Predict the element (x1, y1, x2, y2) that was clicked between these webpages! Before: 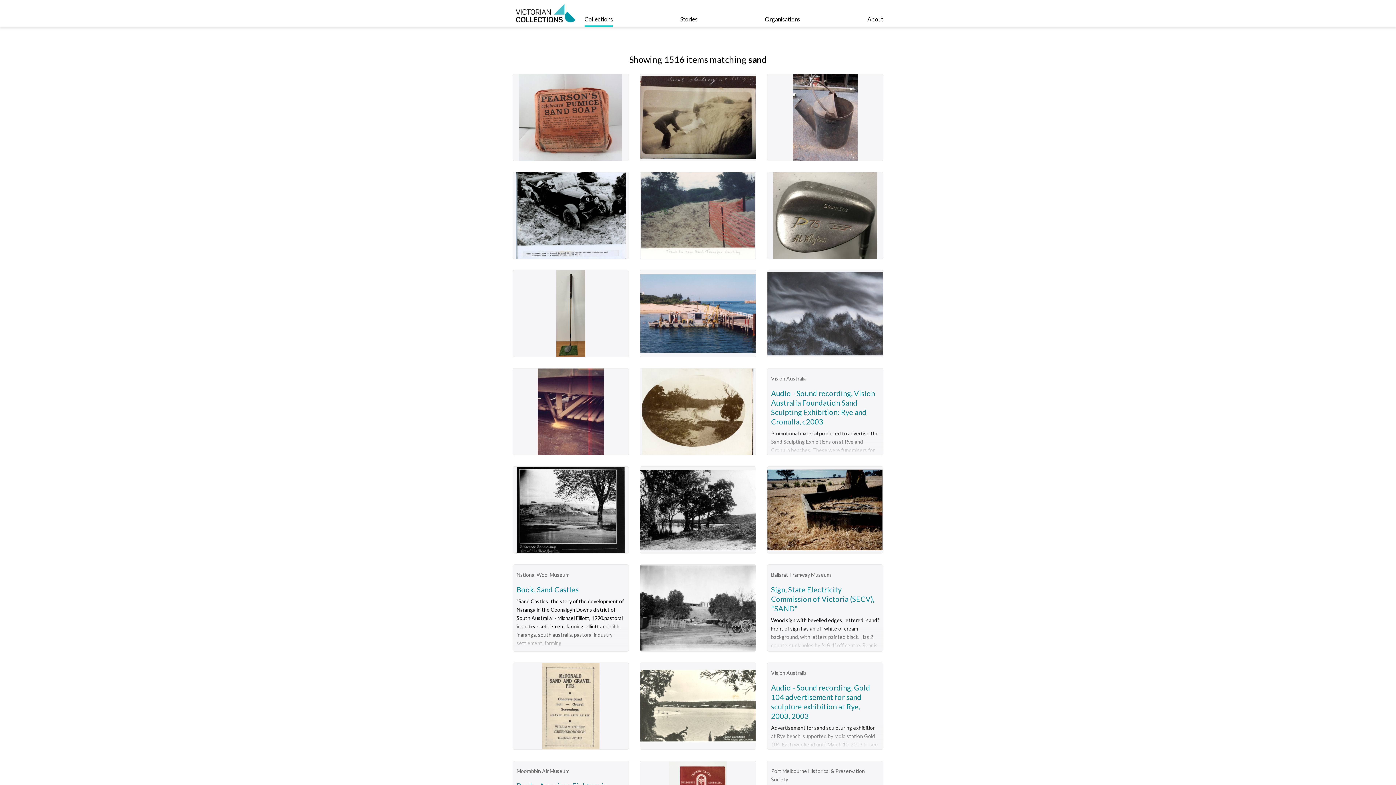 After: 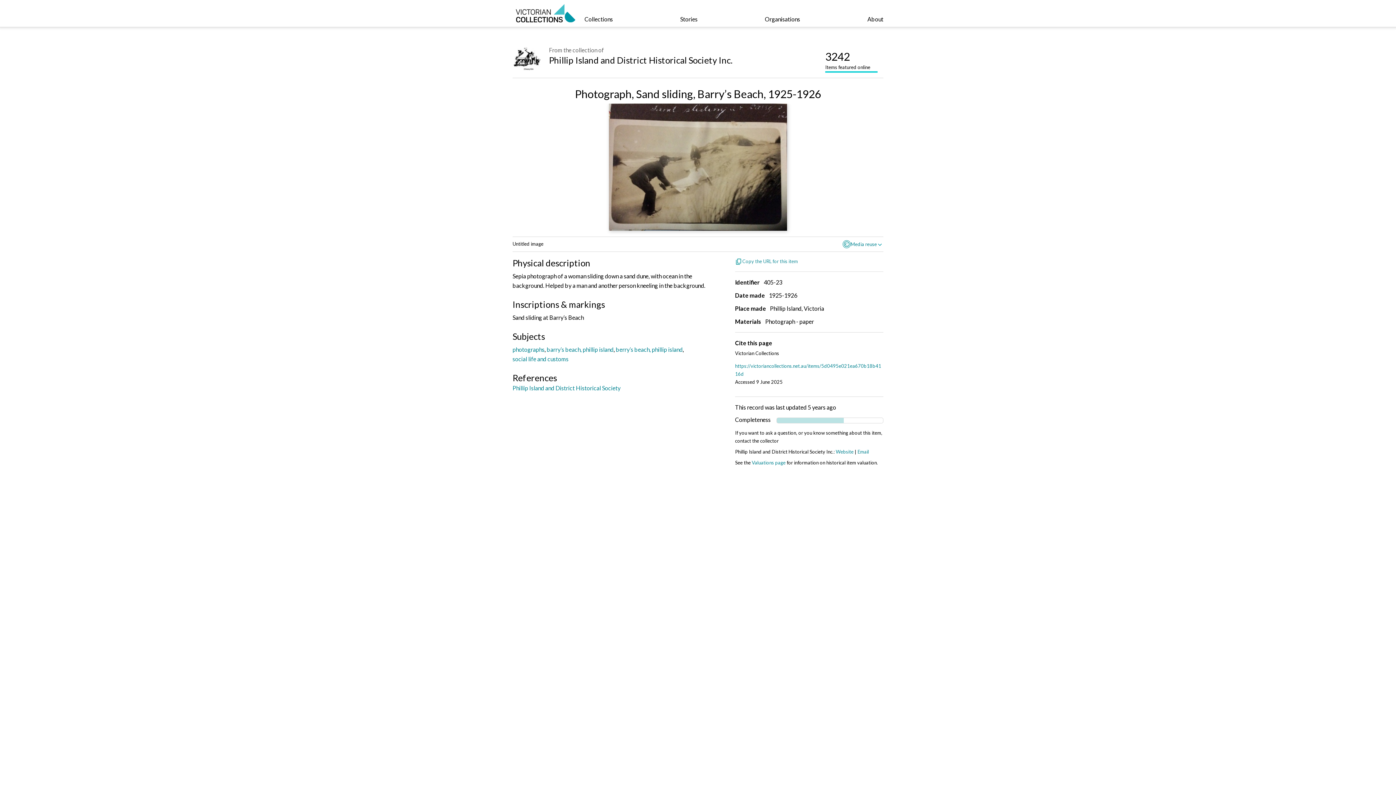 Action: label: Phillip Island and District Historical Society Inc.
Photograph, Sand sliding, Barry’s Beach, 1925-1926
Sepia photograph of a woman sliding down a sand dune, with ocean in the background. Helped by a man and another person kneeling in the background.Sand sliding at Barry’s Beachphotographs, barry’s beach, phillip island, berry’s beach, phillip island, social life and customs bbox: (640, 73, 756, 161)